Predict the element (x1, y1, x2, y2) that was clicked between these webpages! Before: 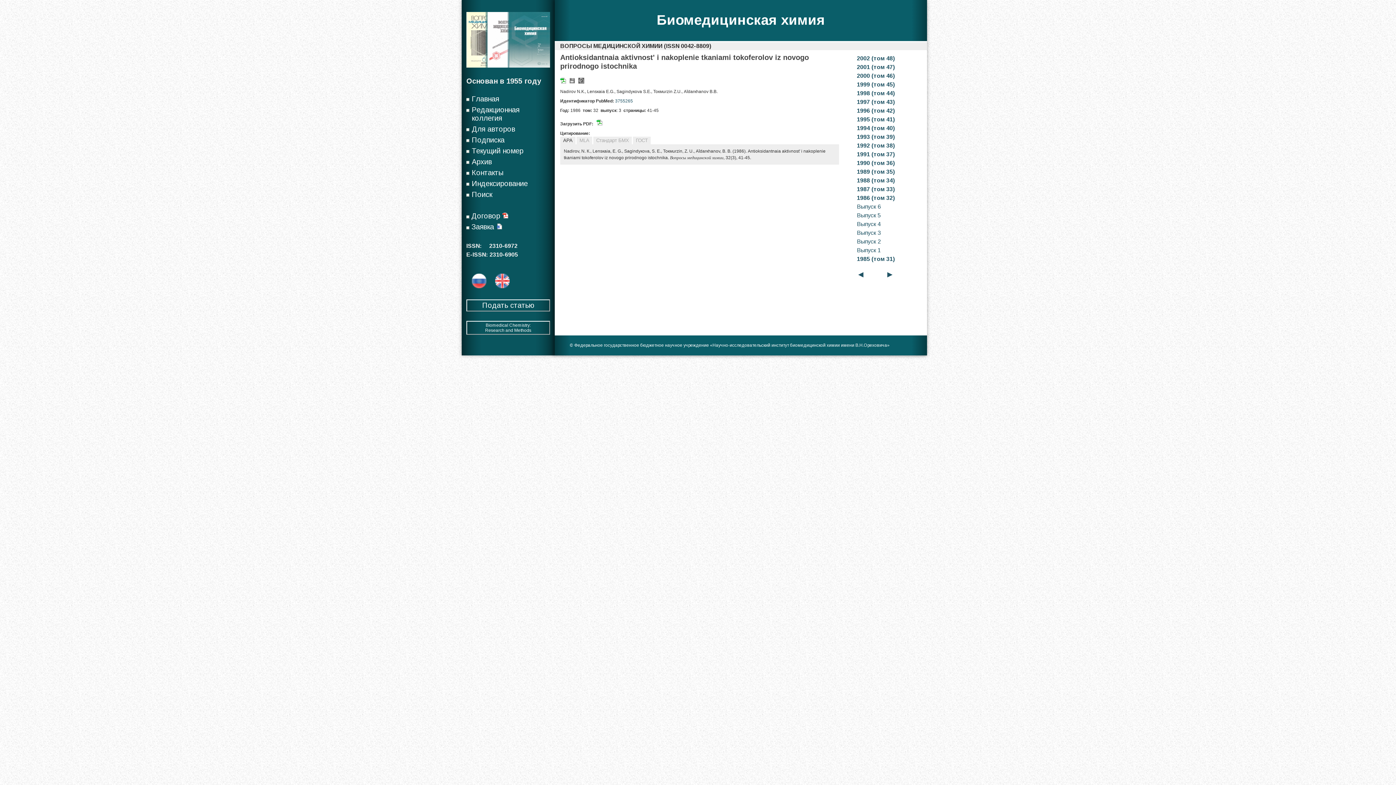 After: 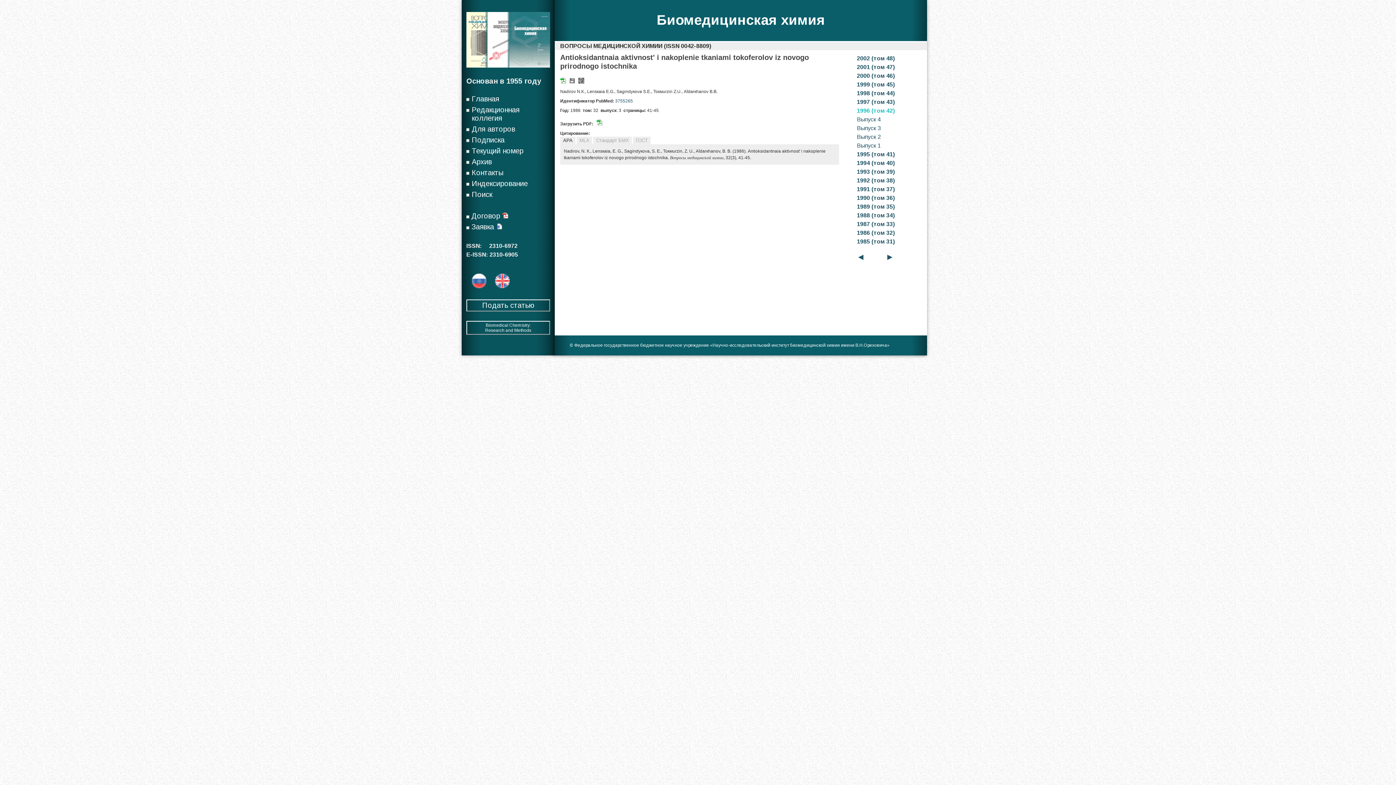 Action: bbox: (855, 107, 894, 113) label:  1996 (том 42)